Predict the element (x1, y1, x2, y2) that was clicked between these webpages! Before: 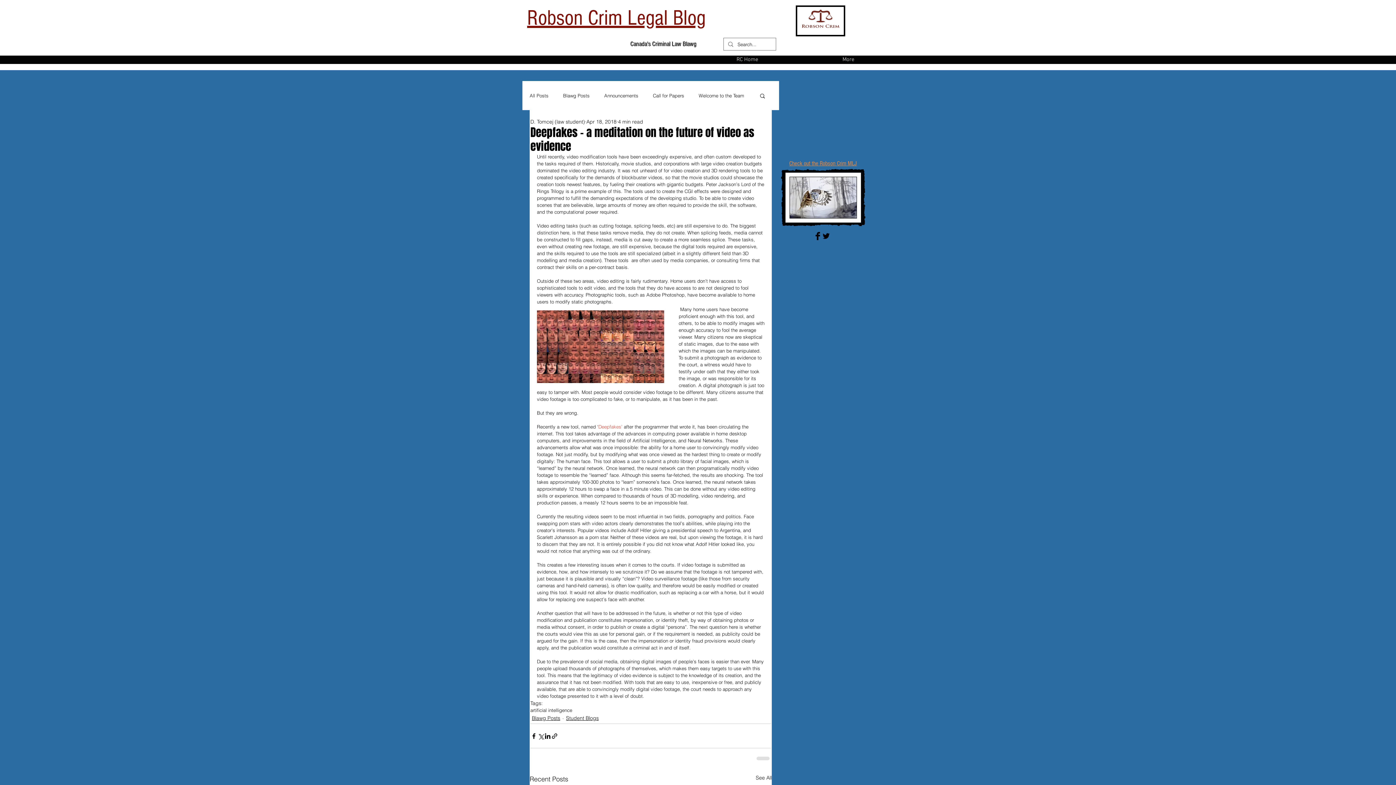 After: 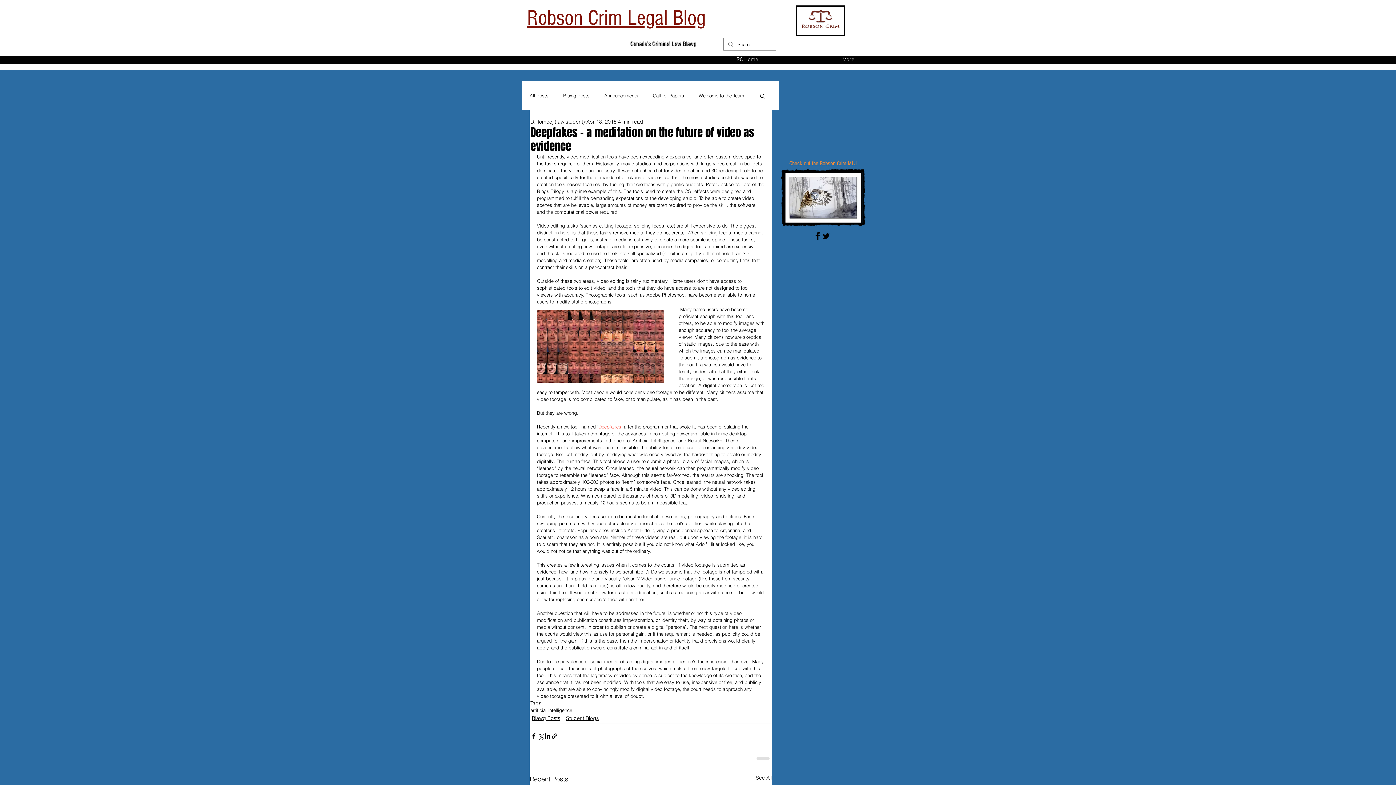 Action: label: Deepfakes’ bbox: (598, 424, 622, 429)